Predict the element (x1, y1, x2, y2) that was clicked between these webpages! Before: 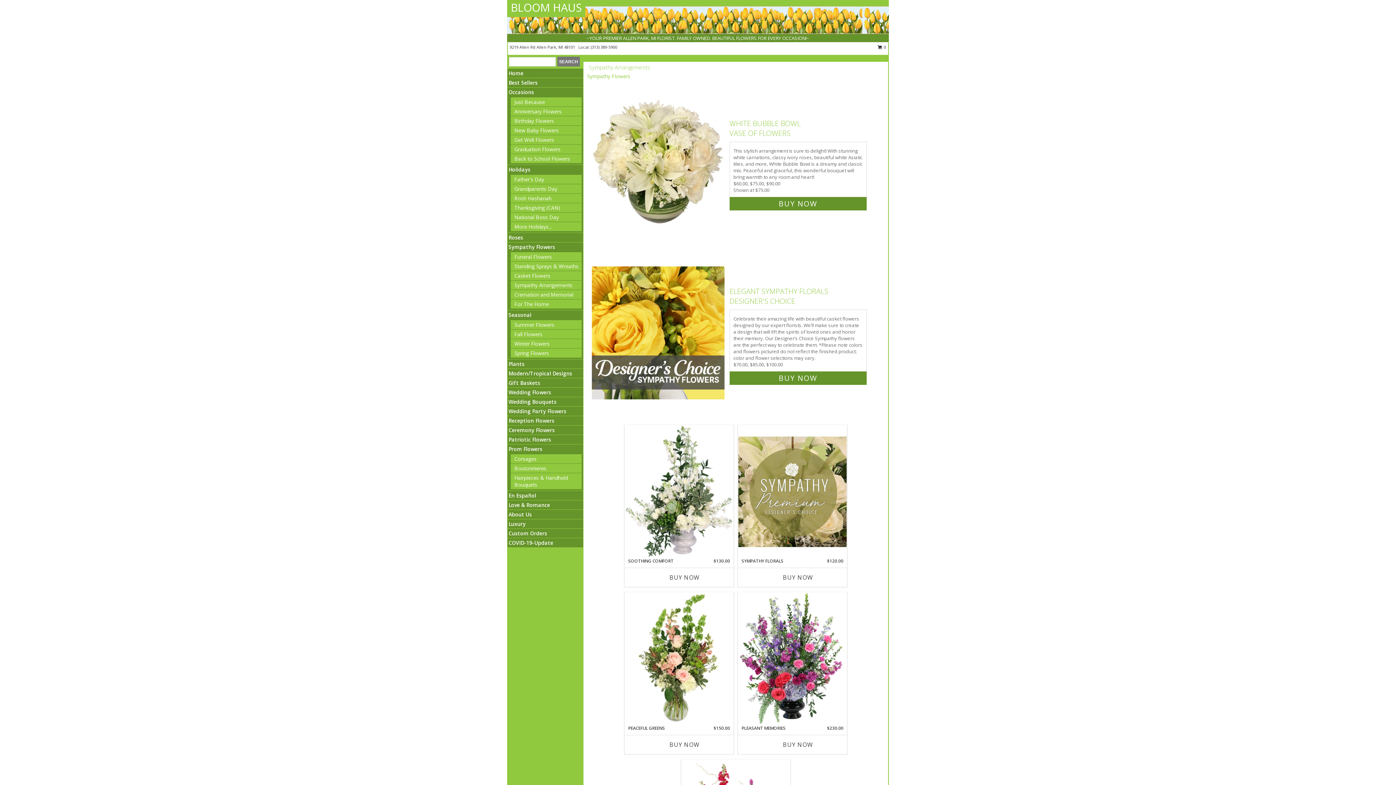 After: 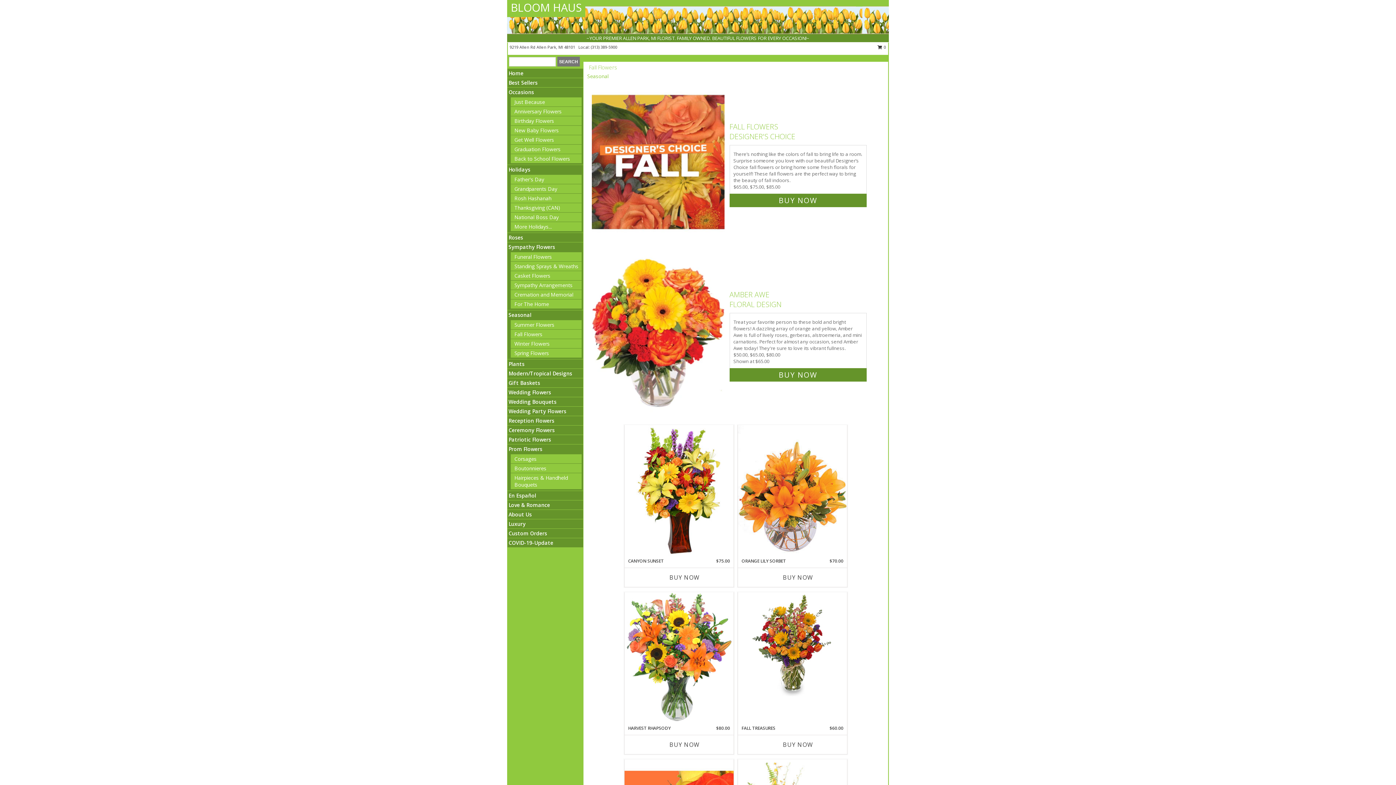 Action: label: Fall Flowers bbox: (514, 330, 542, 337)